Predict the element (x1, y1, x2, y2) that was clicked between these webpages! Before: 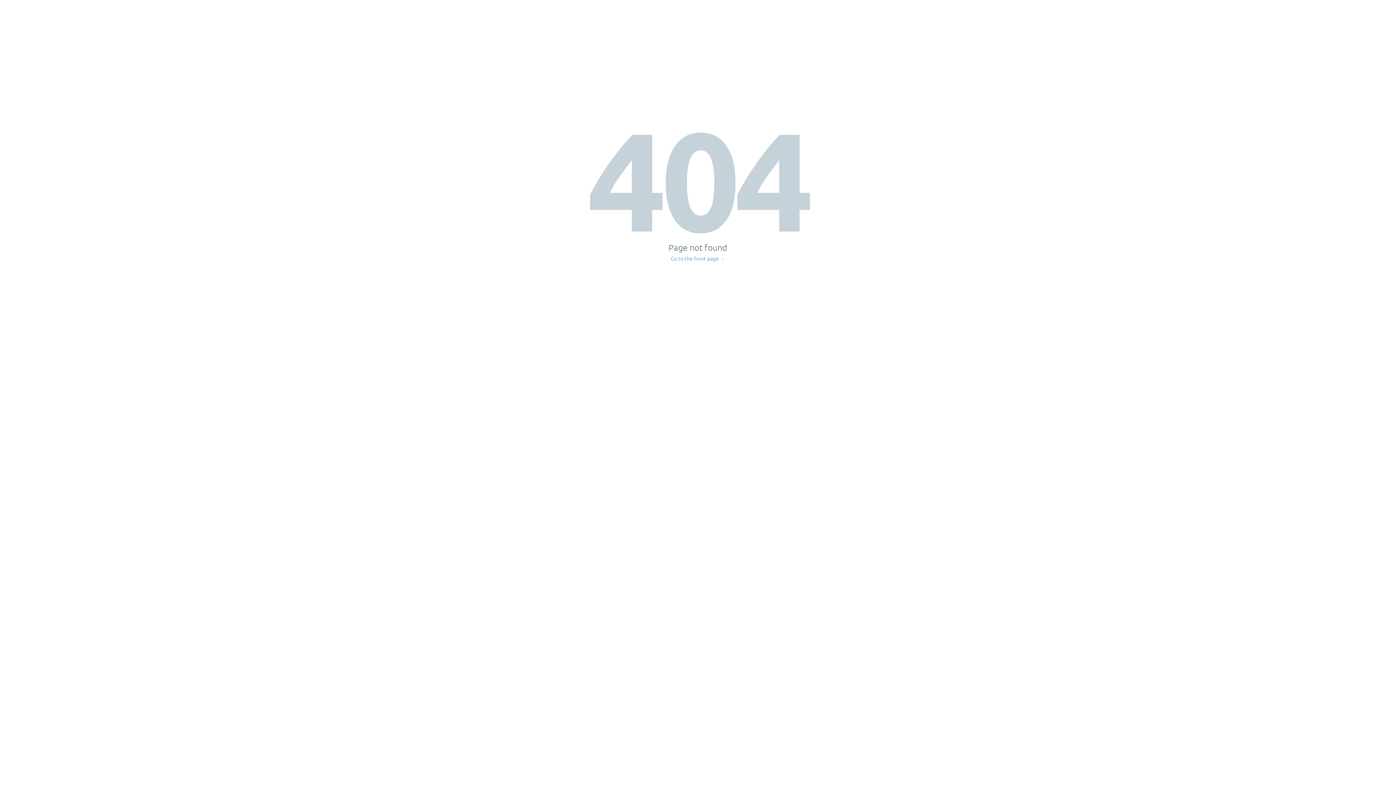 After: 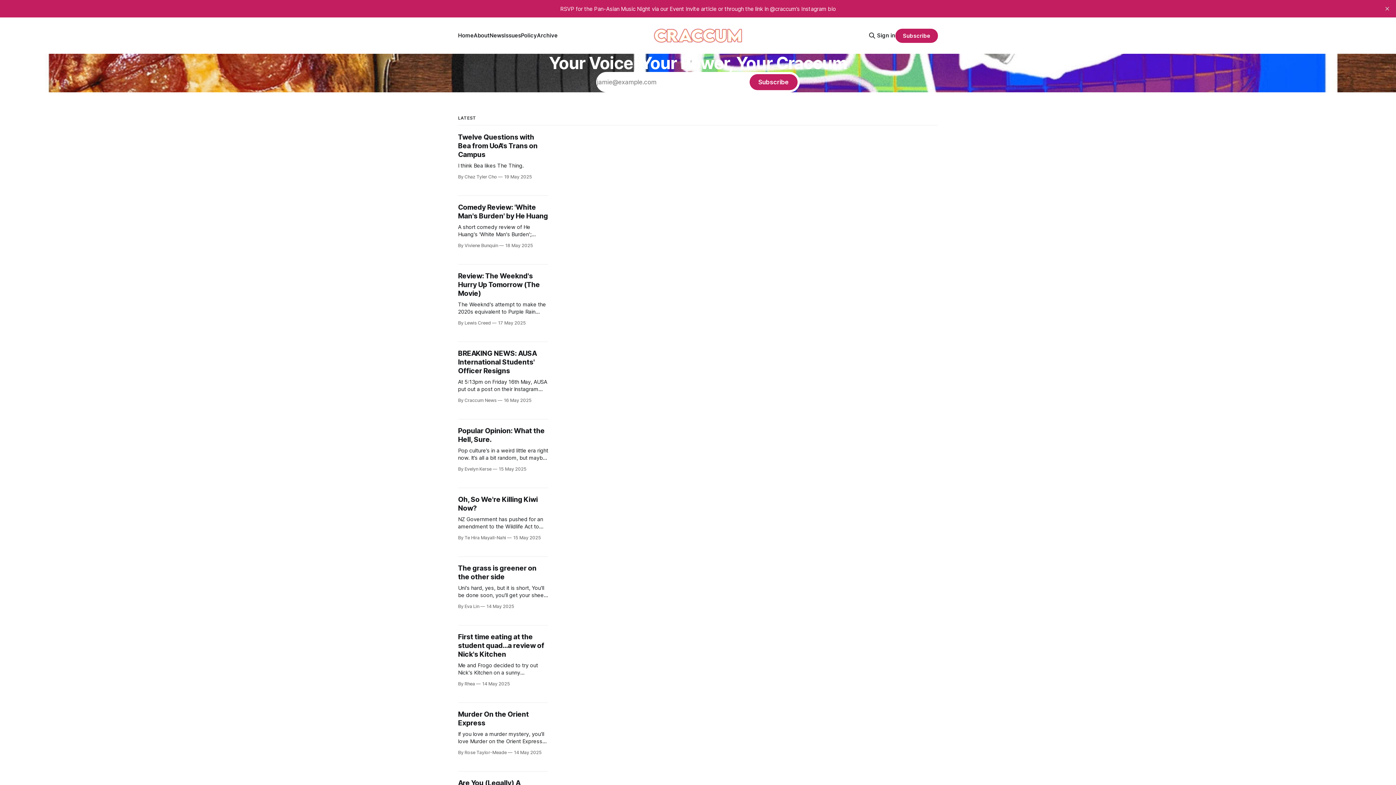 Action: label: Go to the front page → bbox: (671, 256, 725, 261)